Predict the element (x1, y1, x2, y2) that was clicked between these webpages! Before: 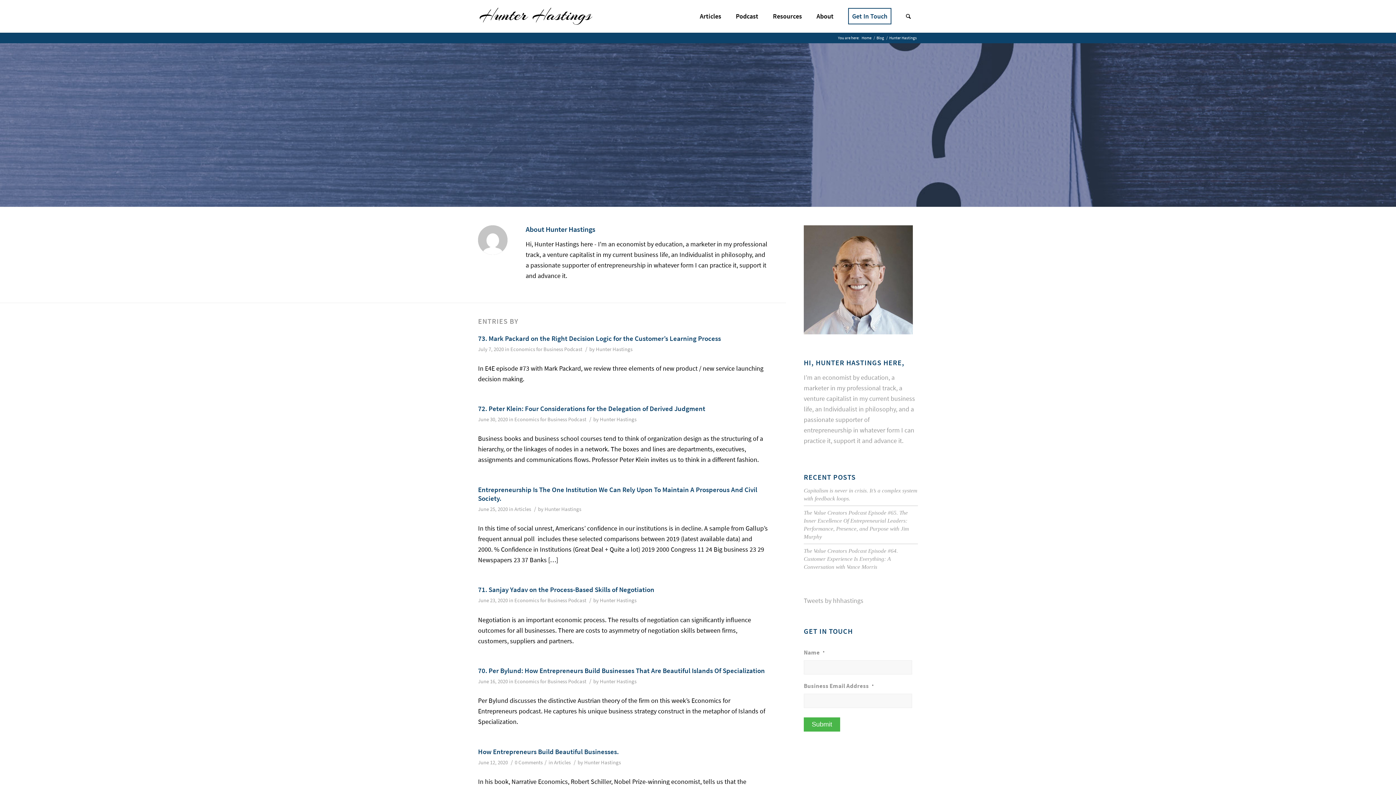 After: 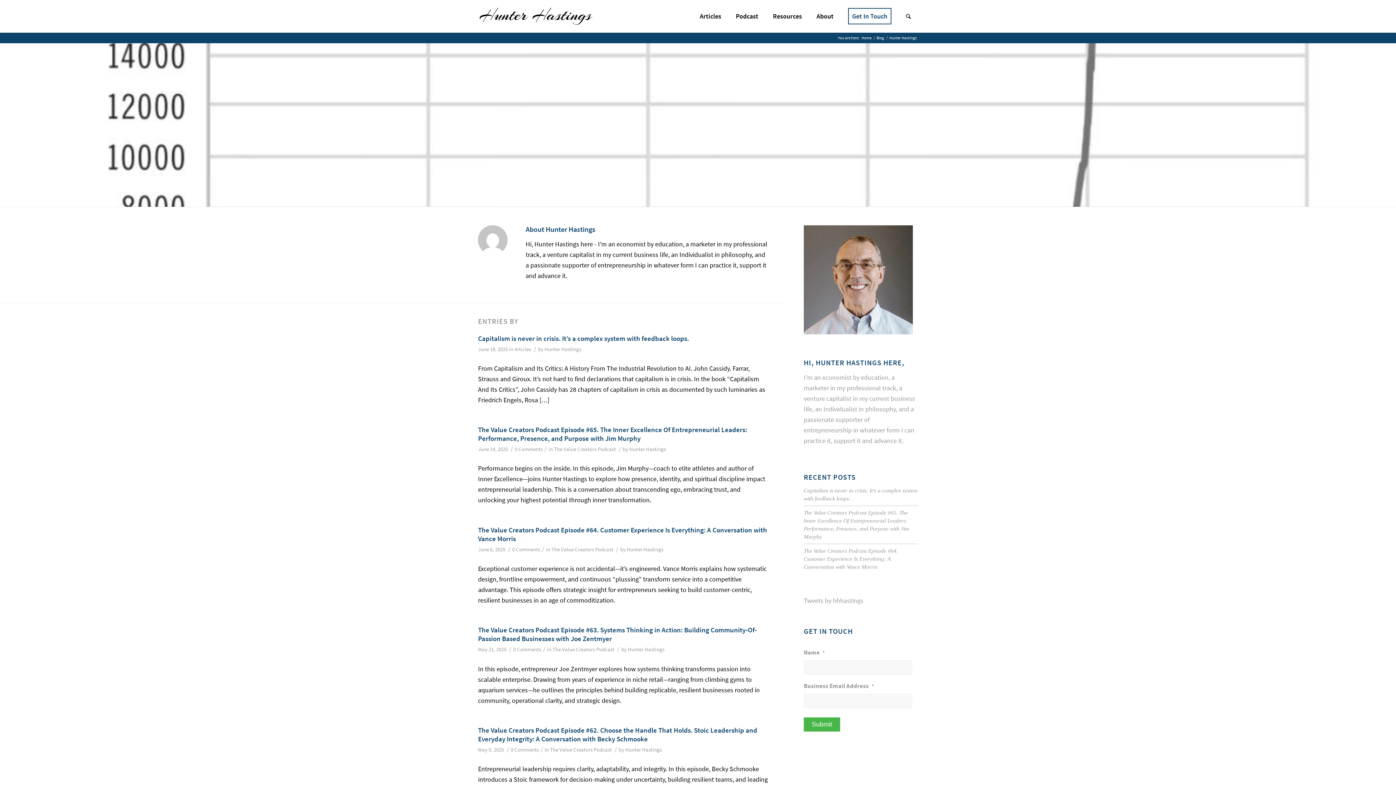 Action: label: Hunter Hastings bbox: (600, 597, 636, 604)